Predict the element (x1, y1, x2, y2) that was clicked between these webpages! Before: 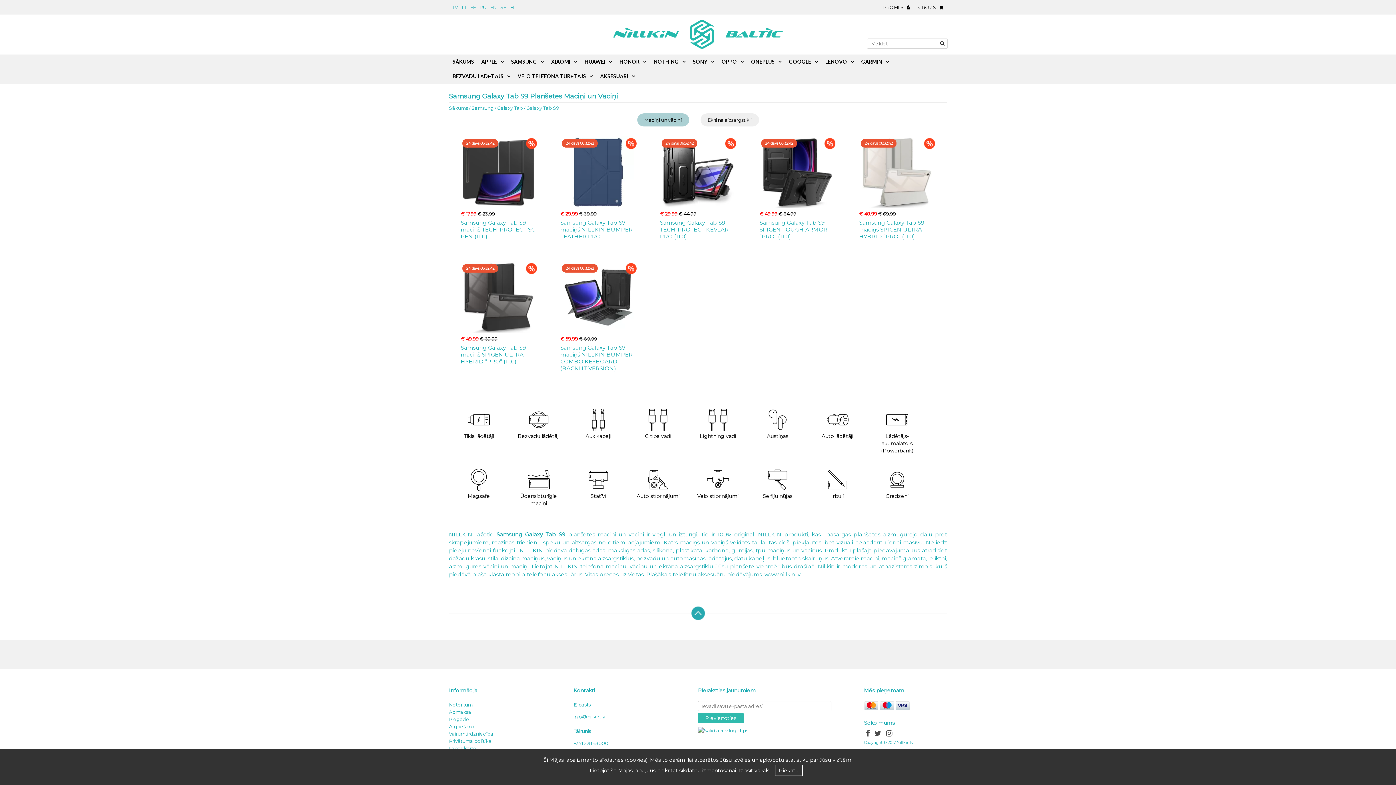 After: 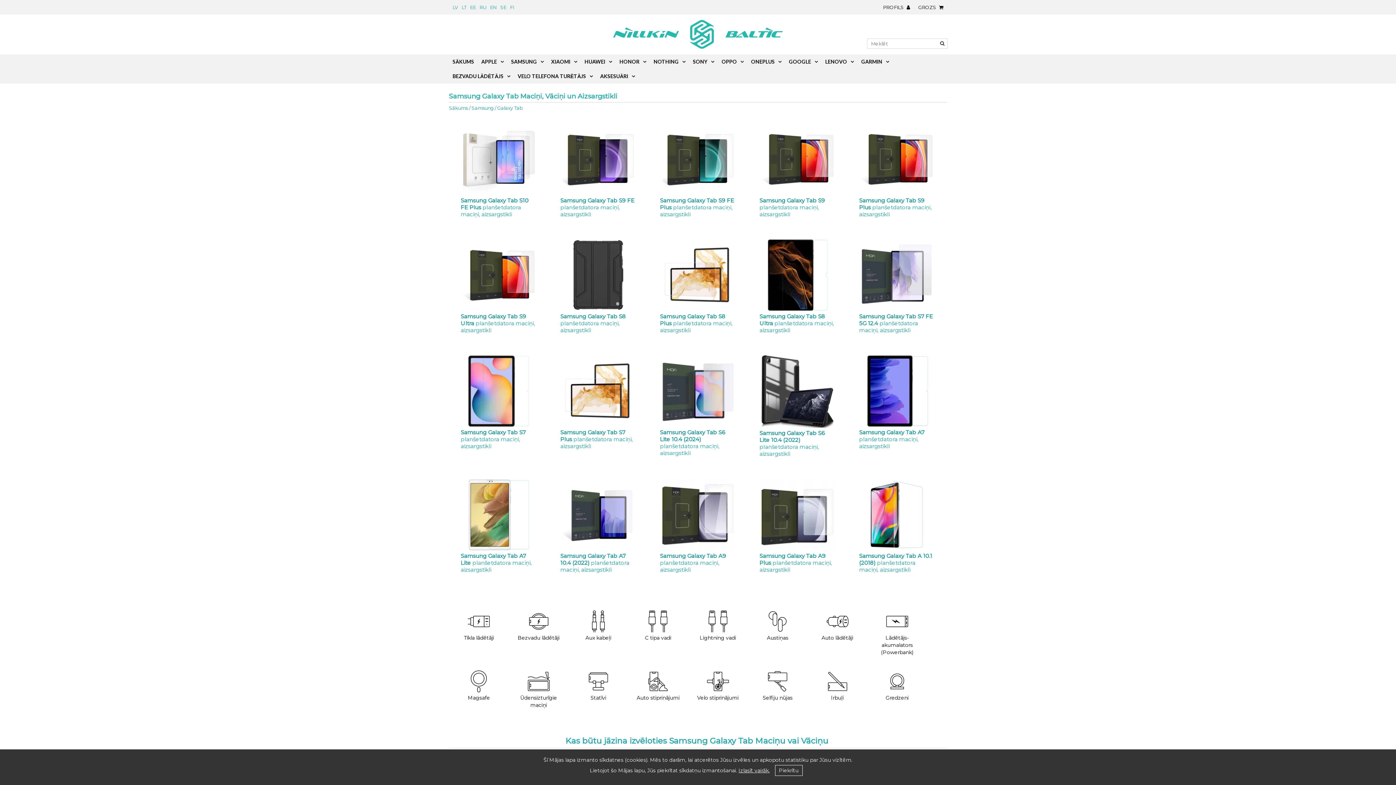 Action: label: Galaxy Tab bbox: (497, 105, 522, 110)